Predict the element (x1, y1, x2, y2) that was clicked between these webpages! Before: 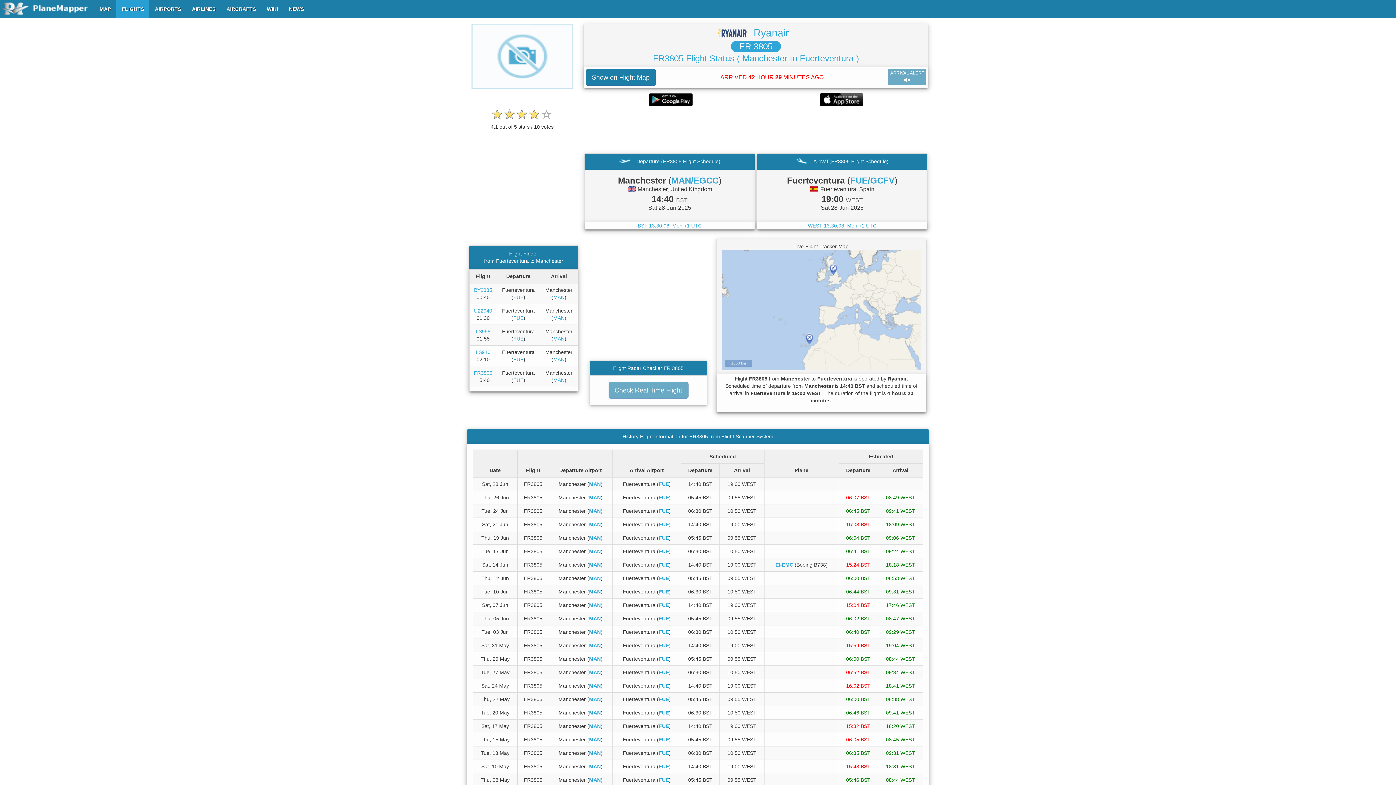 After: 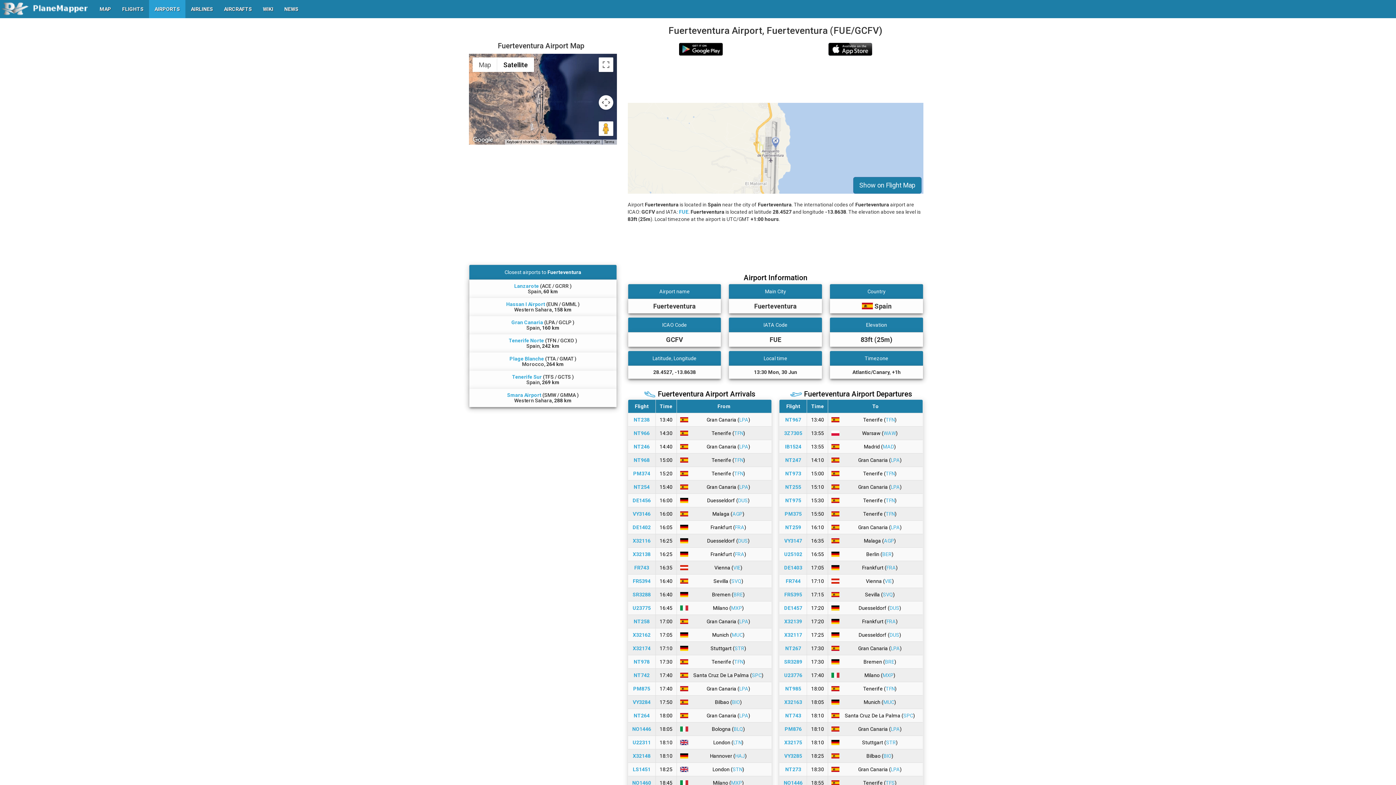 Action: label: FUE bbox: (658, 602, 669, 608)